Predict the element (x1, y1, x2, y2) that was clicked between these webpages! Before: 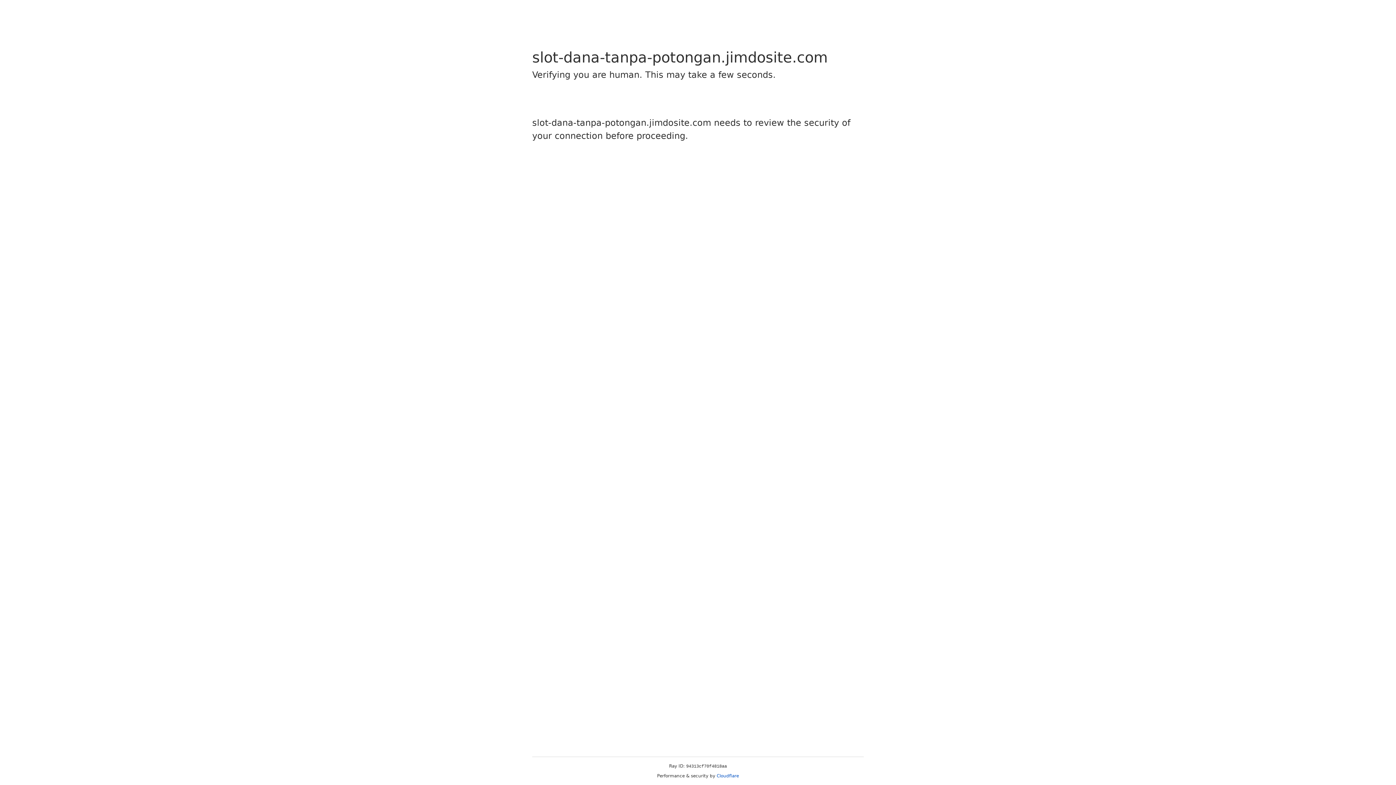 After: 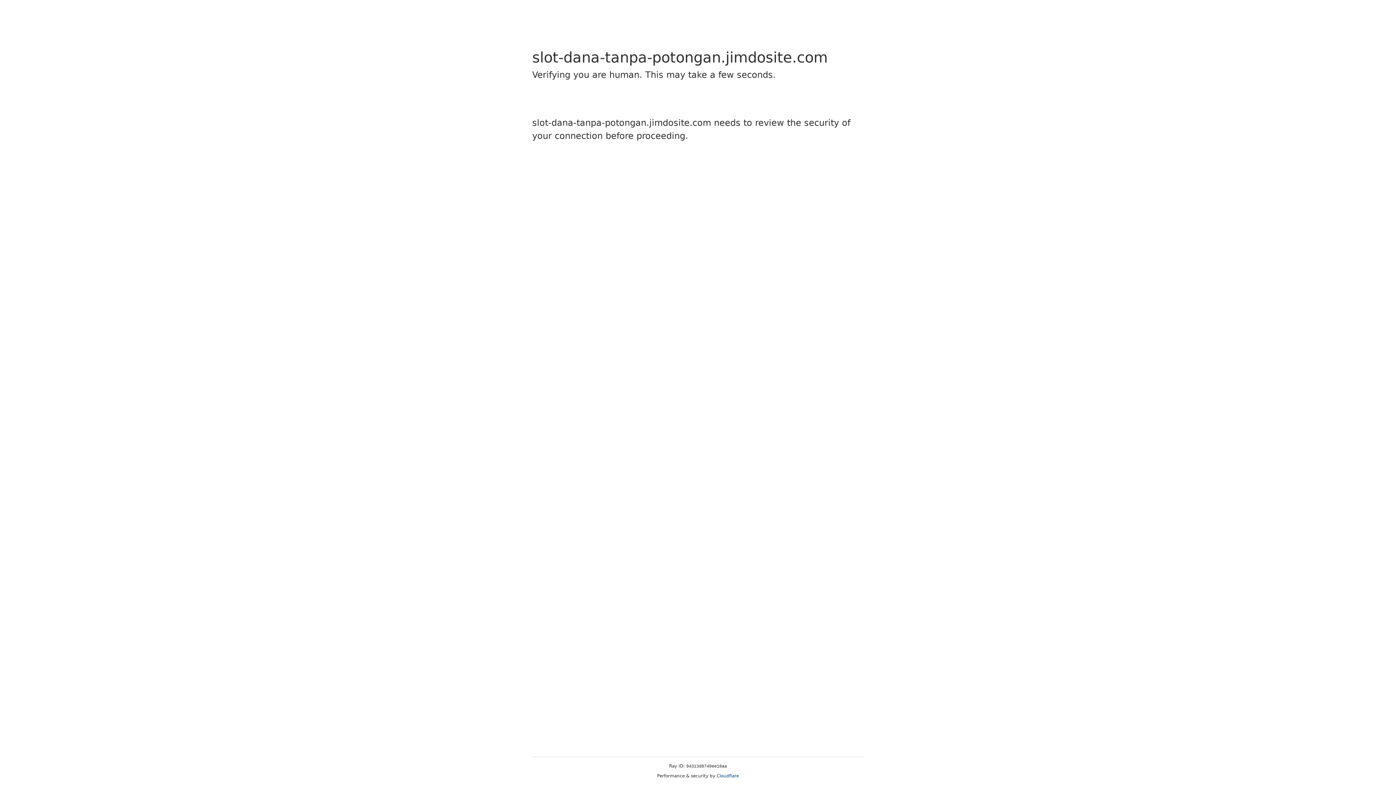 Action: label: Cloudflare bbox: (716, 773, 739, 778)